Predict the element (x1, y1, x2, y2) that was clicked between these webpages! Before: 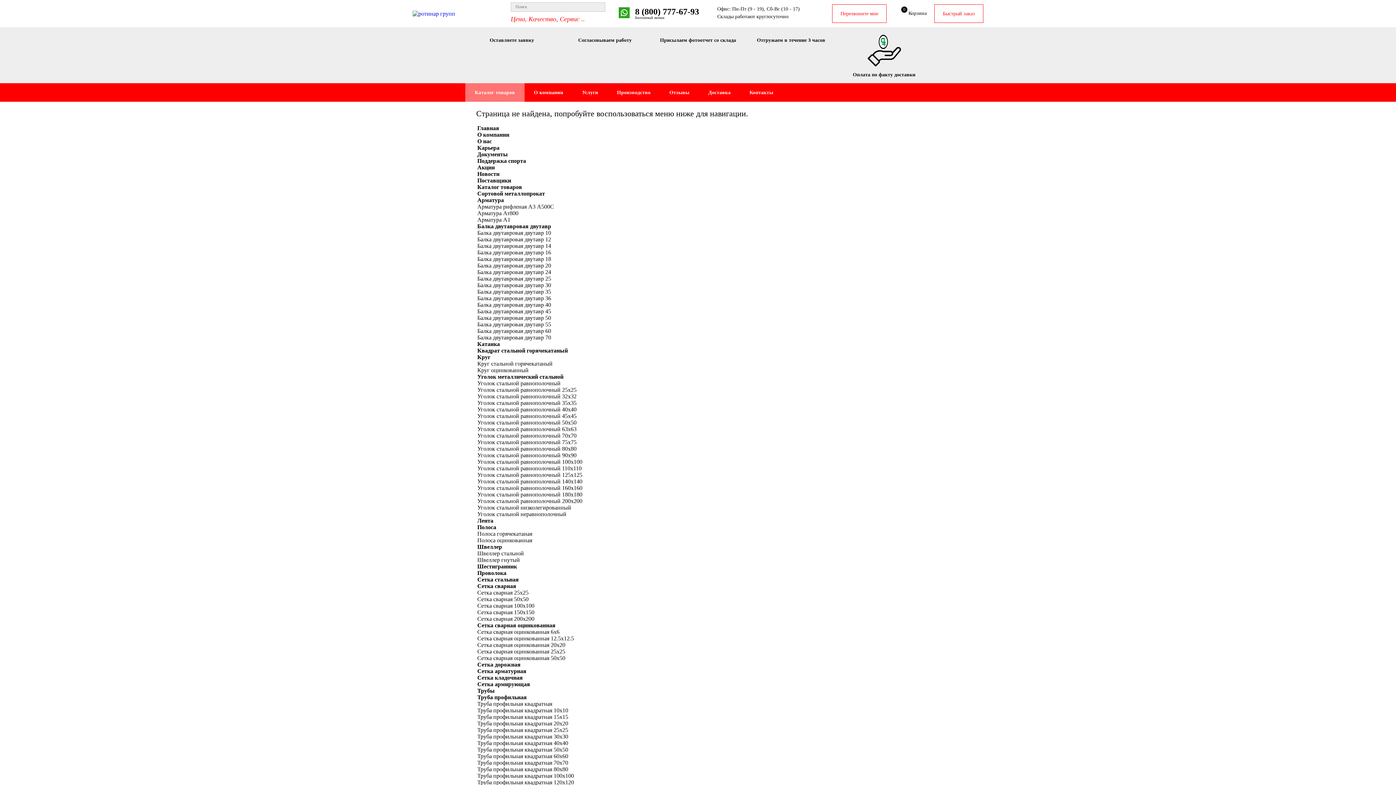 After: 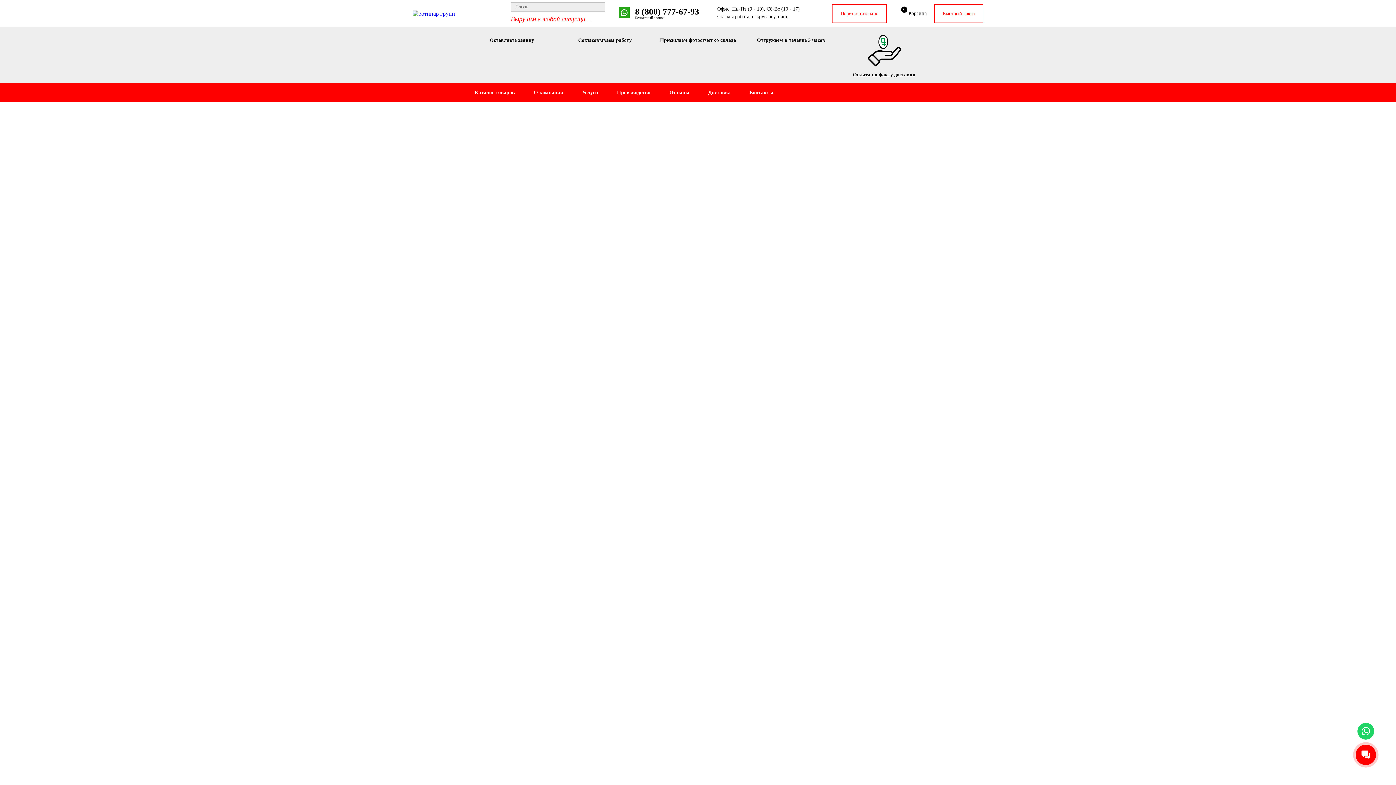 Action: bbox: (412, 10, 603, 16)